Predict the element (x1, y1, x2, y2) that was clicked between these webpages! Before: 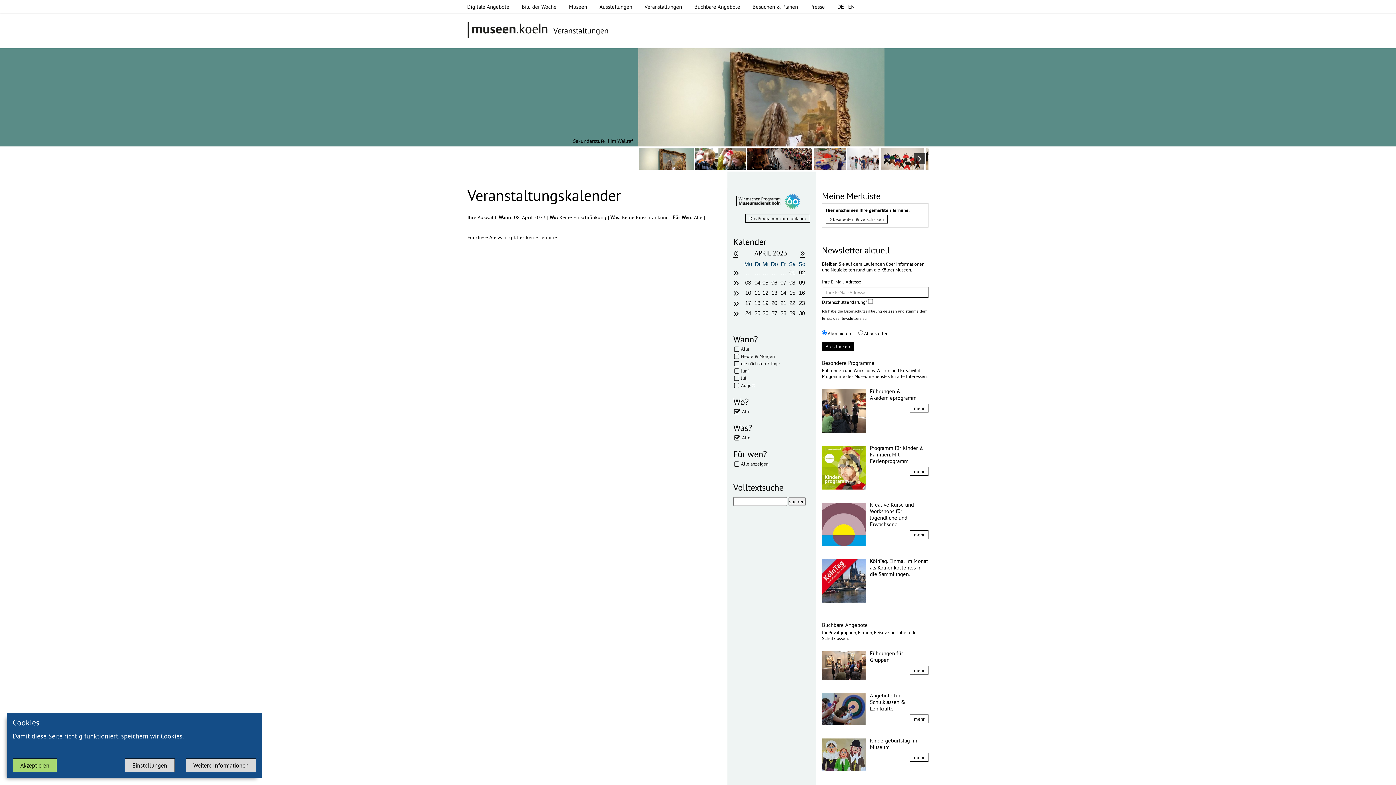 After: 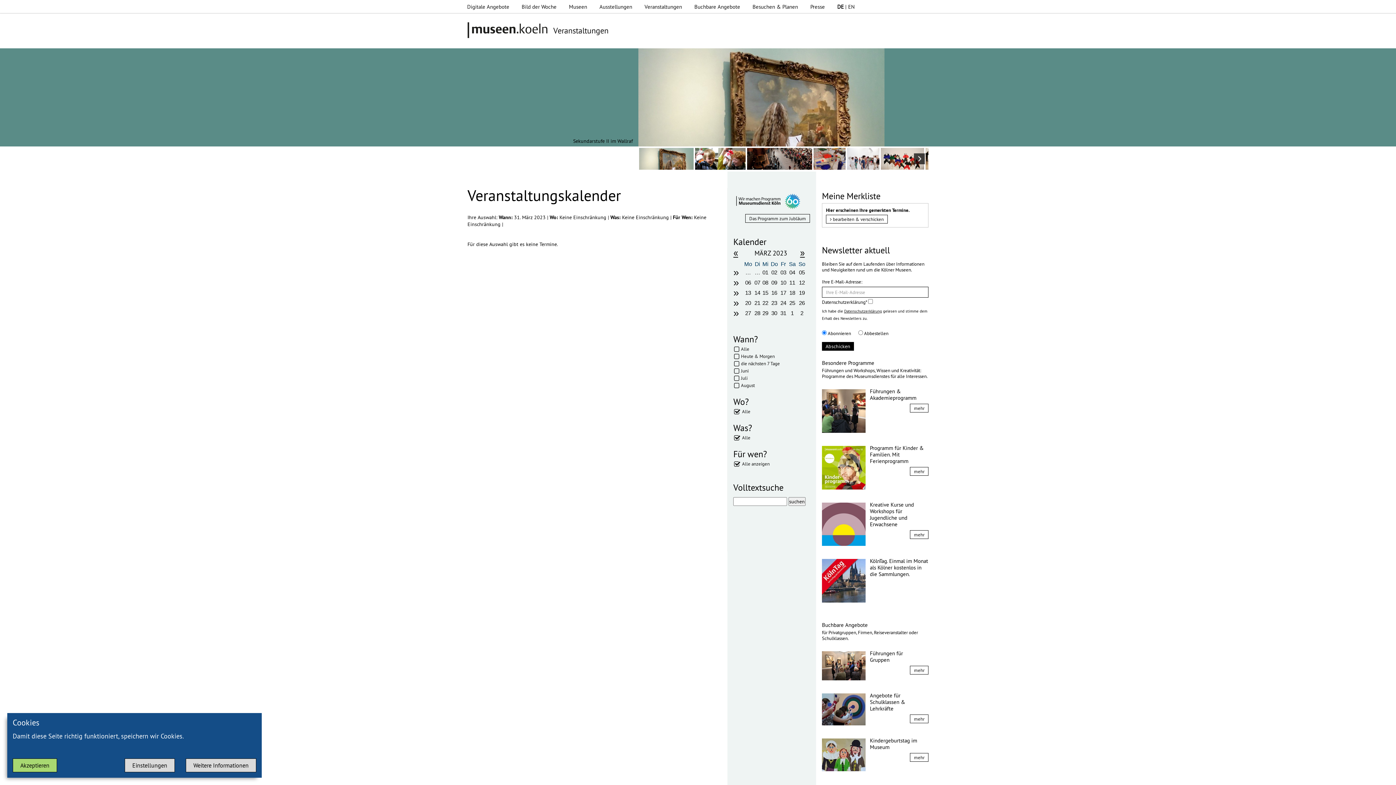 Action: bbox: (779, 269, 787, 275) label: …